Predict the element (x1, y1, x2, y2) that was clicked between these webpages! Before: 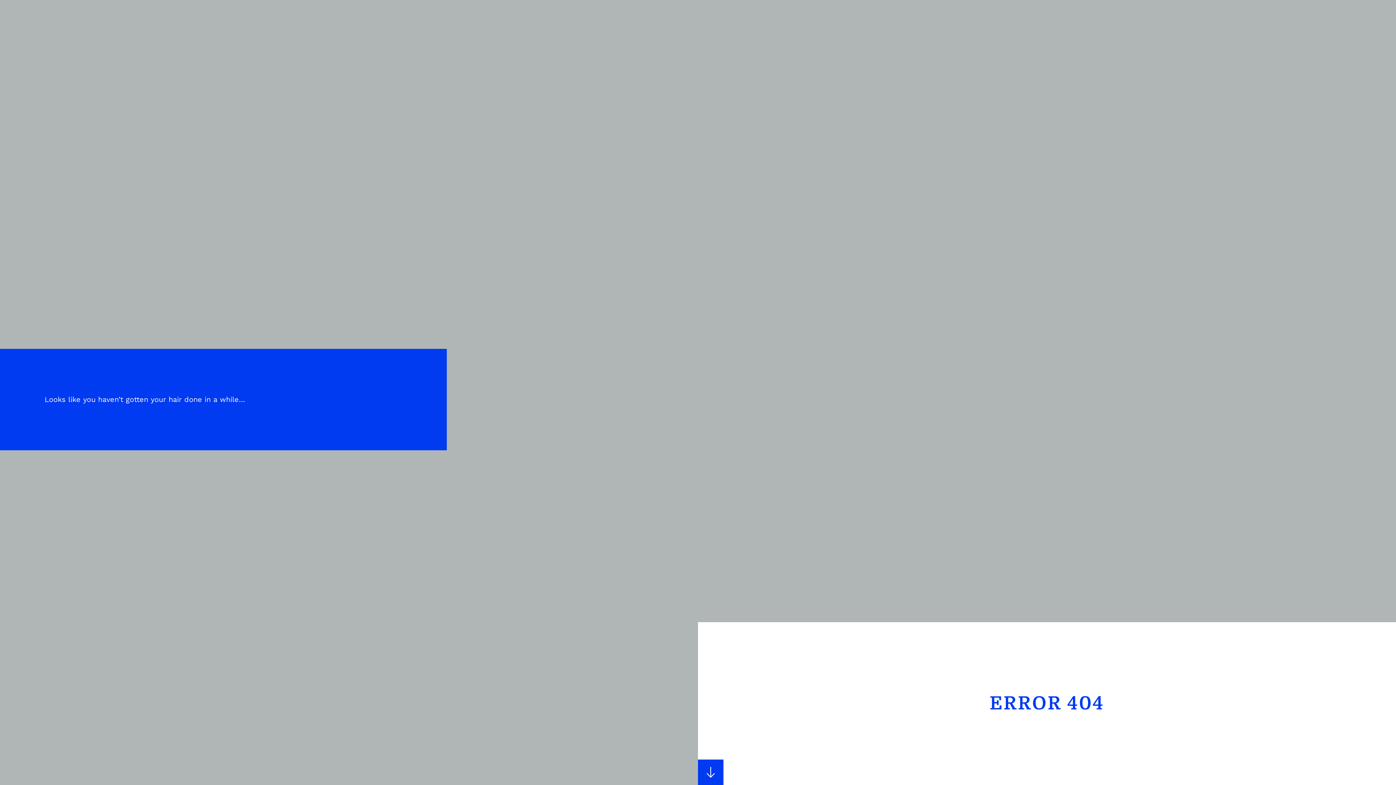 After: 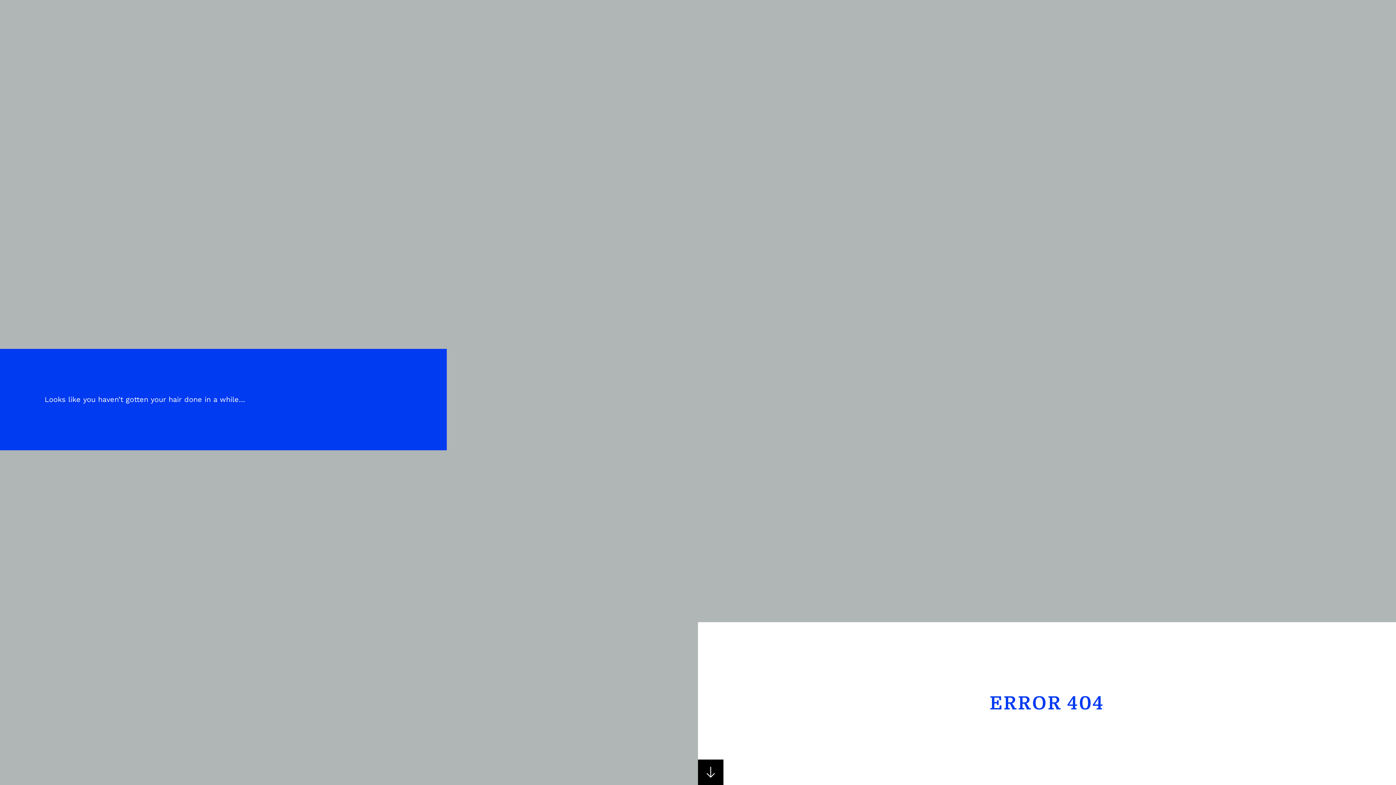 Action: bbox: (698, 760, 723, 785)